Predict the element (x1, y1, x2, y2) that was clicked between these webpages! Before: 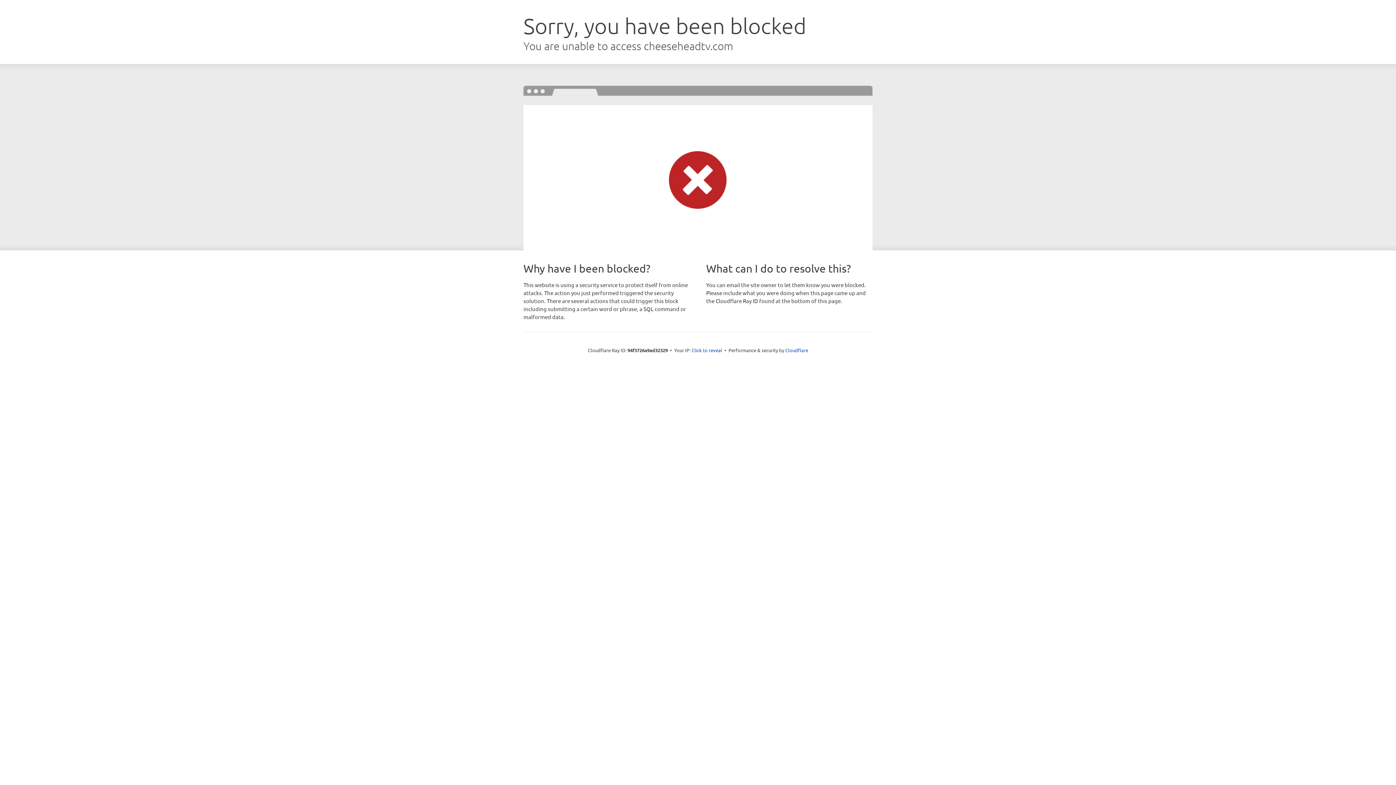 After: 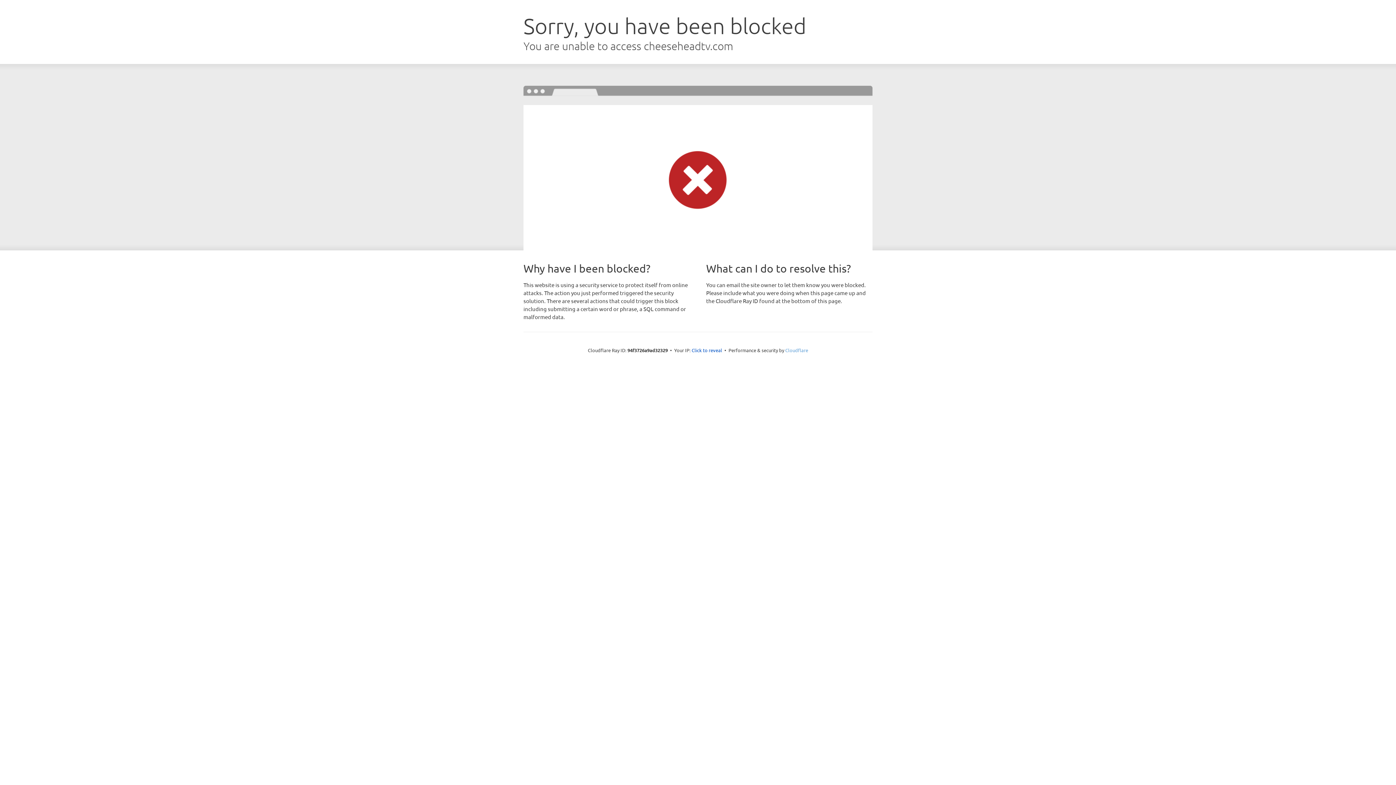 Action: bbox: (785, 347, 808, 353) label: Cloudflare